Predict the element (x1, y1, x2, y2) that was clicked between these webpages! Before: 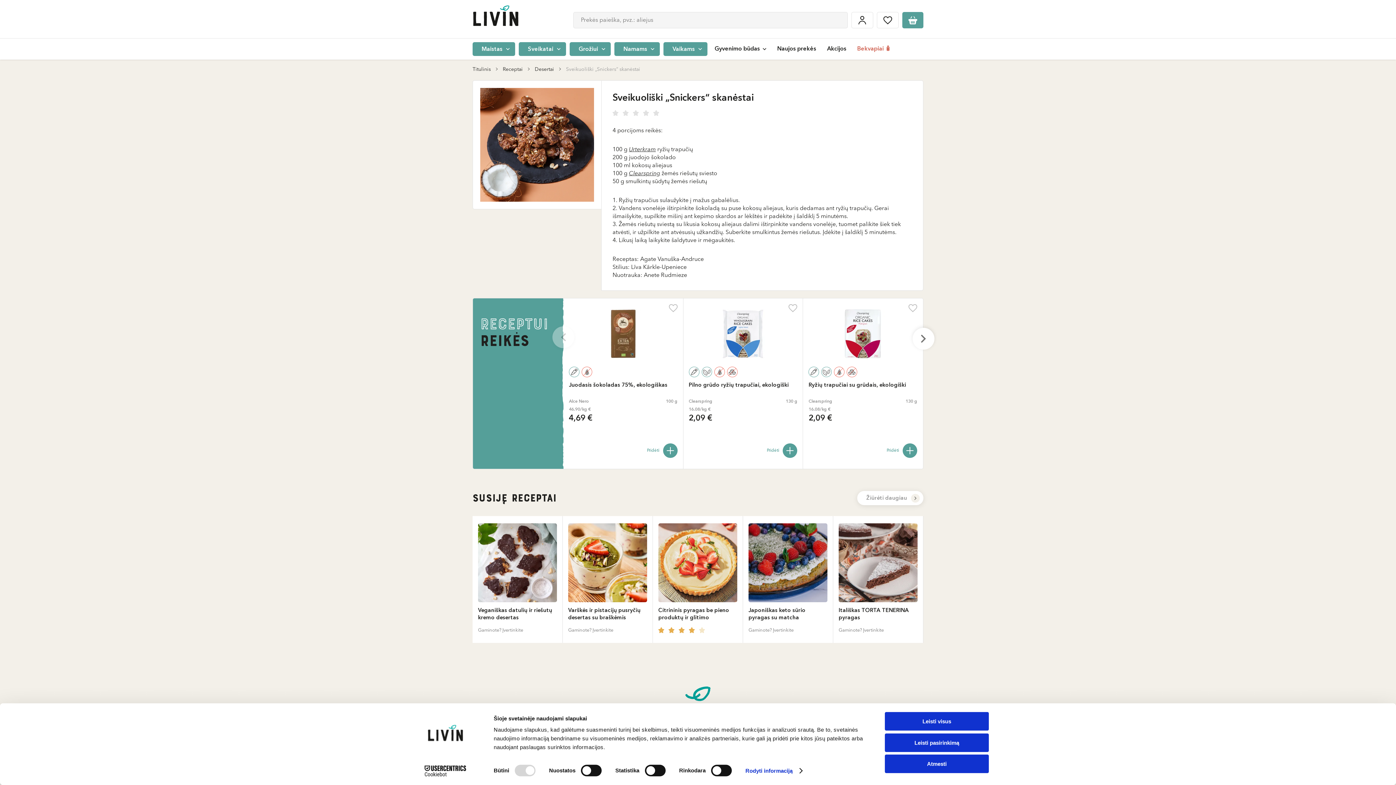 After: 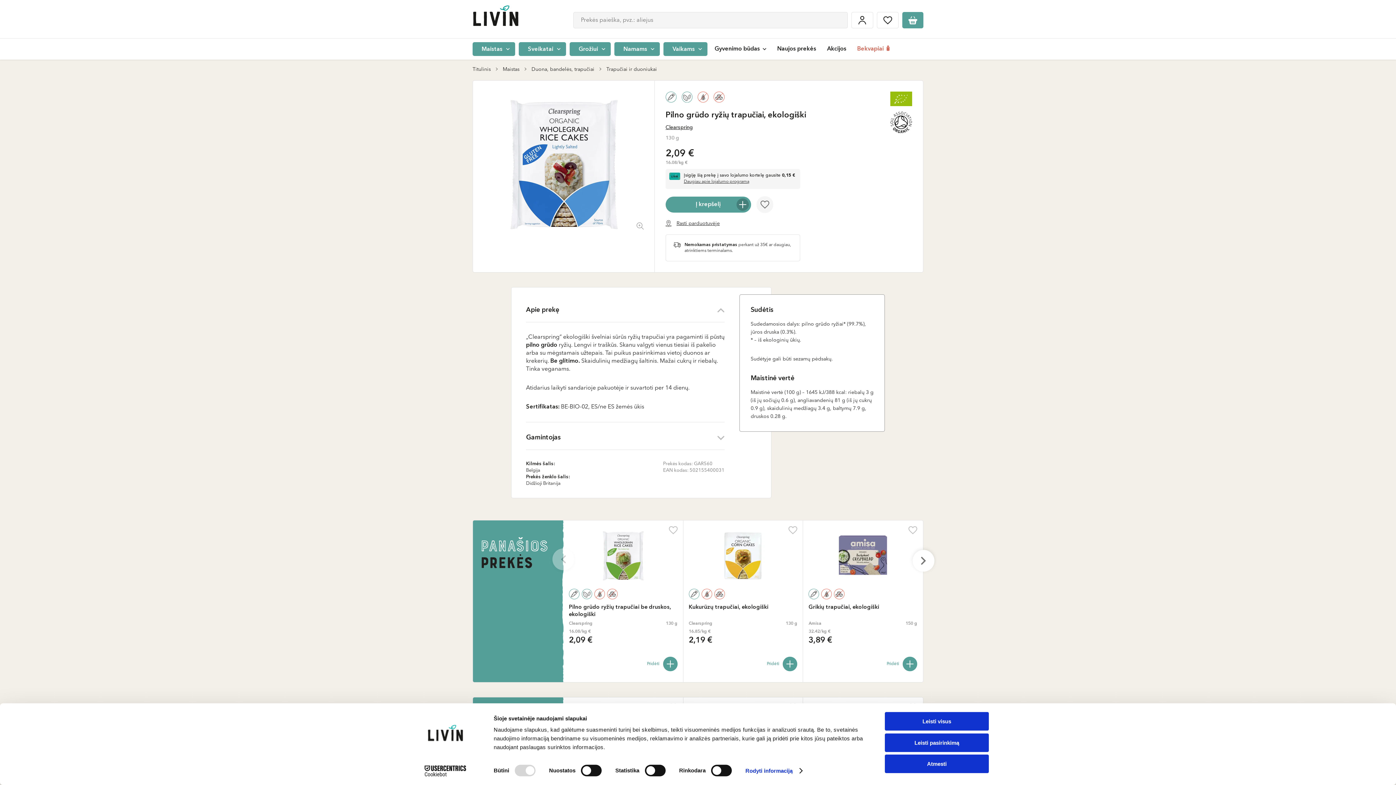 Action: bbox: (688, 309, 797, 358)